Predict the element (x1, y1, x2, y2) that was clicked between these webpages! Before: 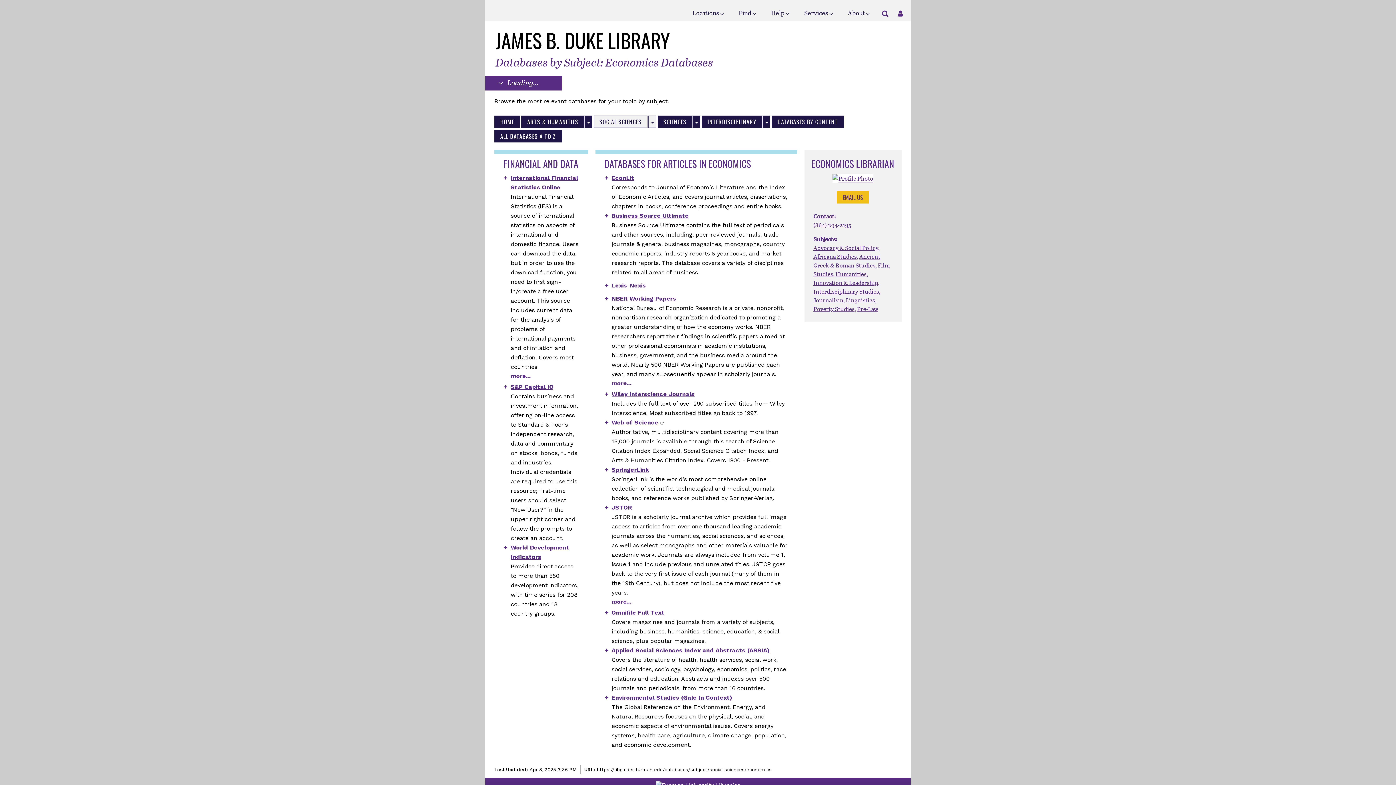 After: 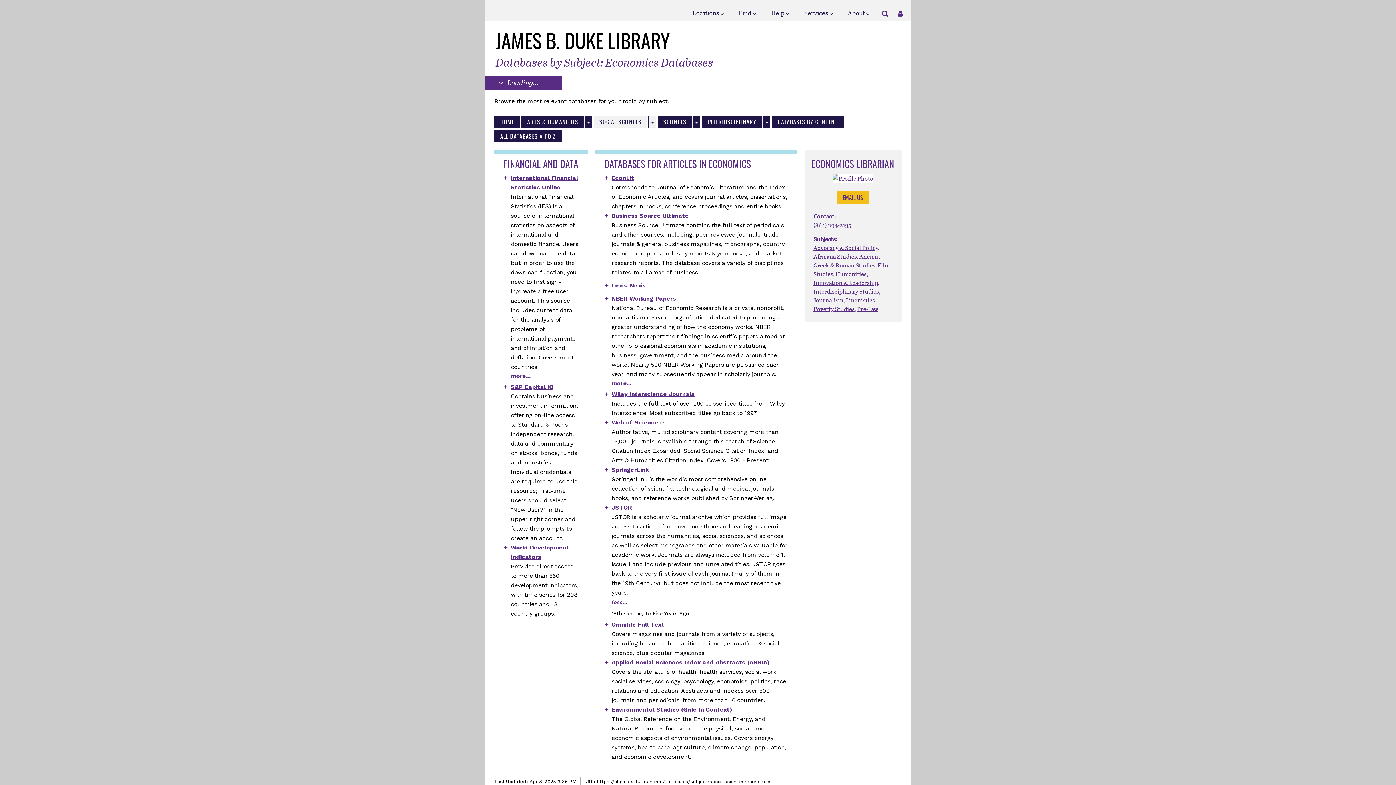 Action: bbox: (611, 597, 632, 606) label: more...